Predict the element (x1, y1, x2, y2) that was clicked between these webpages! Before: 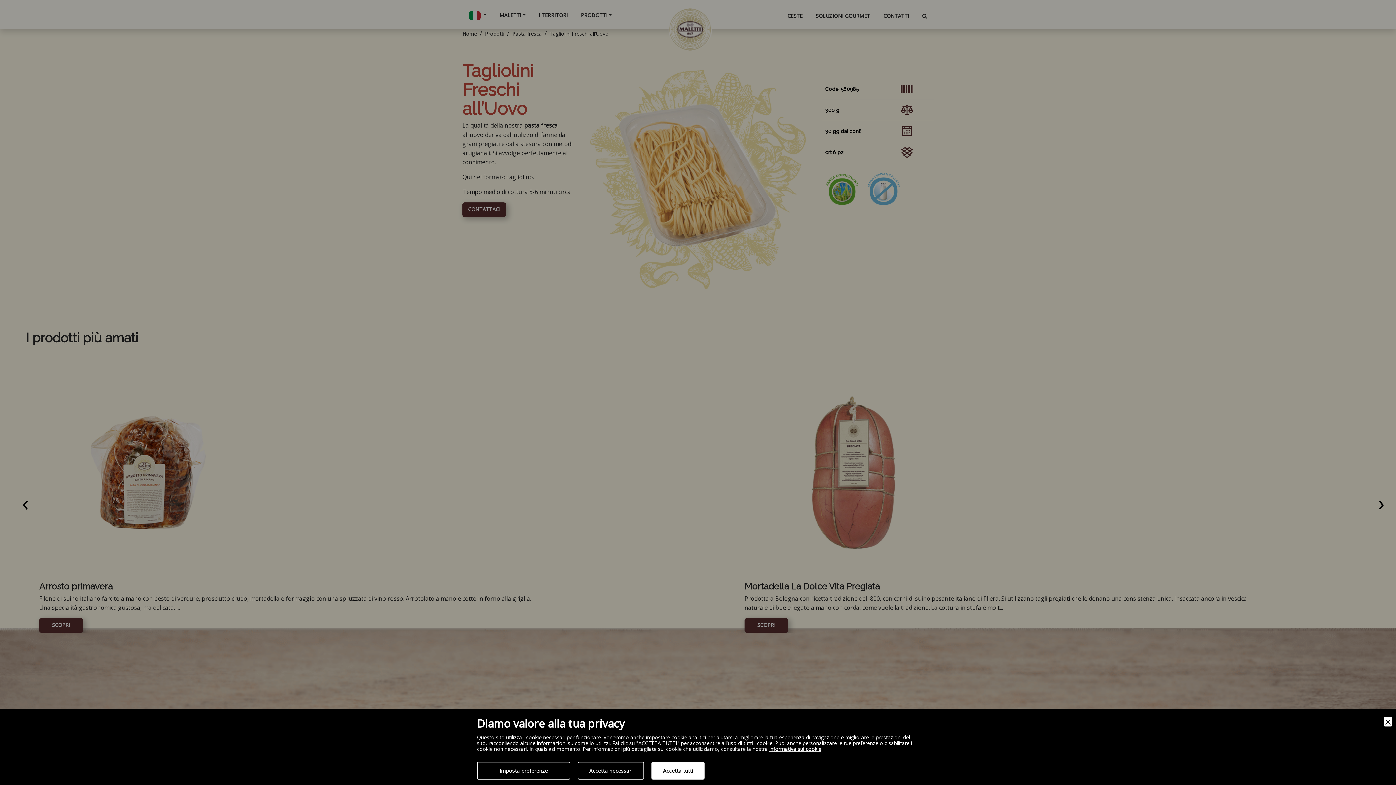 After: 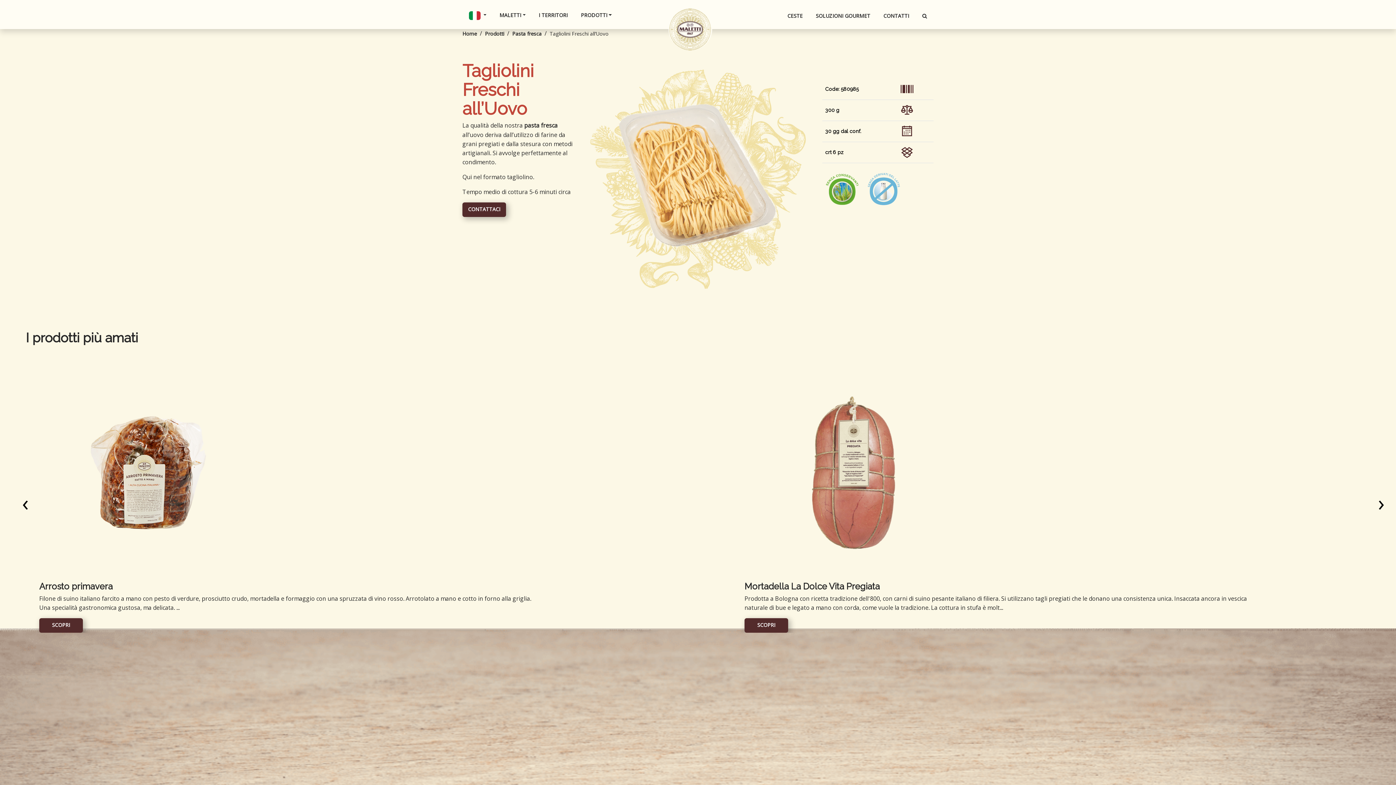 Action: label: Accept bbox: (651, 762, 704, 780)